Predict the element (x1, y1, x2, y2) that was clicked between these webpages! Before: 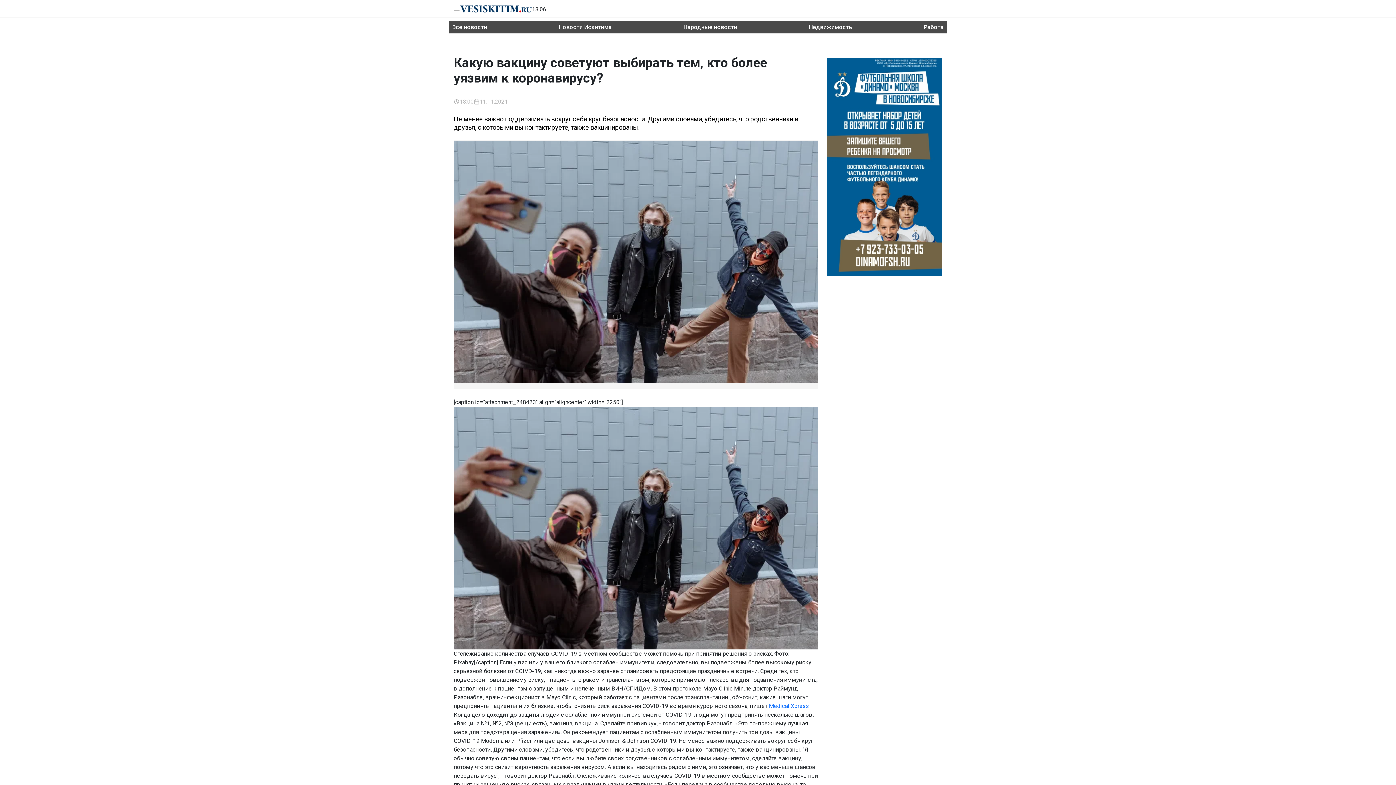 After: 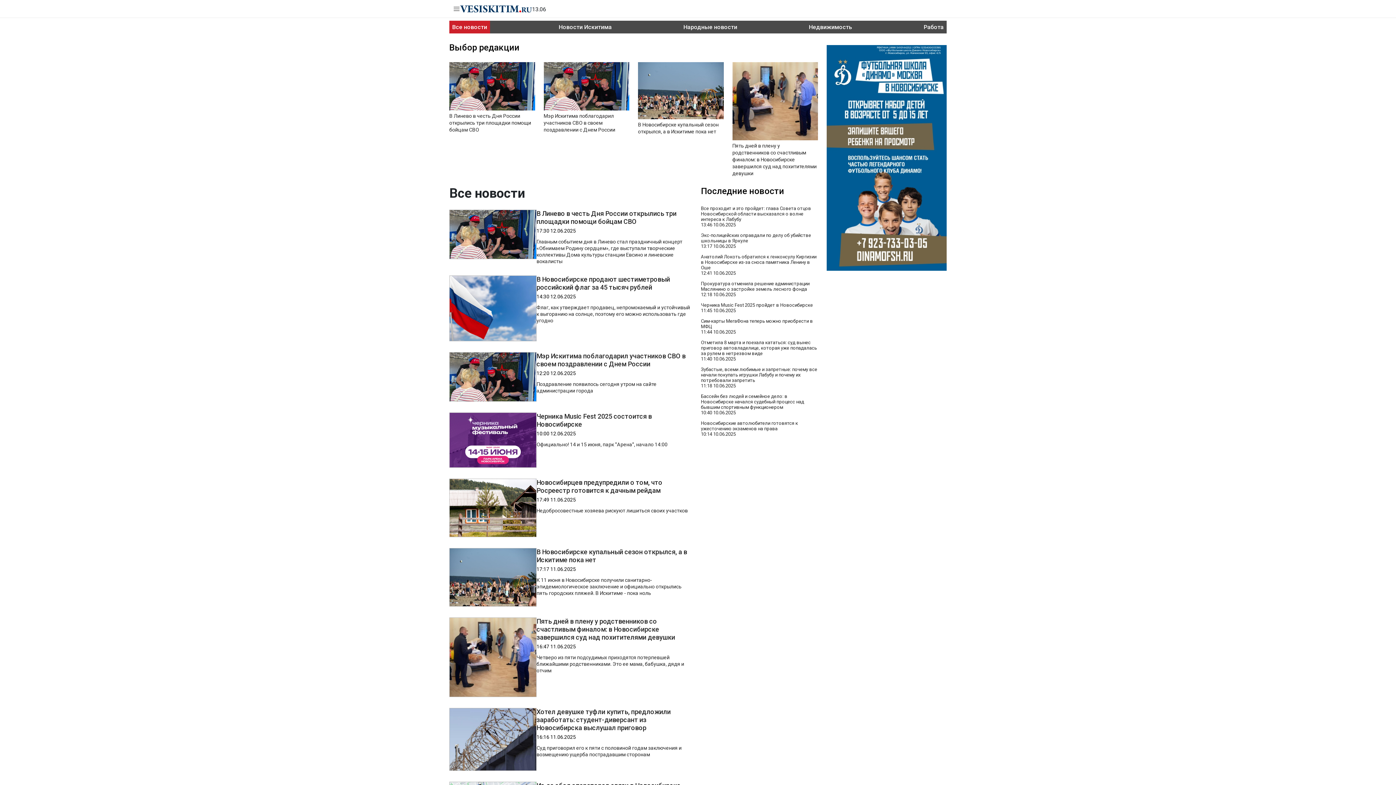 Action: label: Все новости bbox: (449, 20, 490, 33)